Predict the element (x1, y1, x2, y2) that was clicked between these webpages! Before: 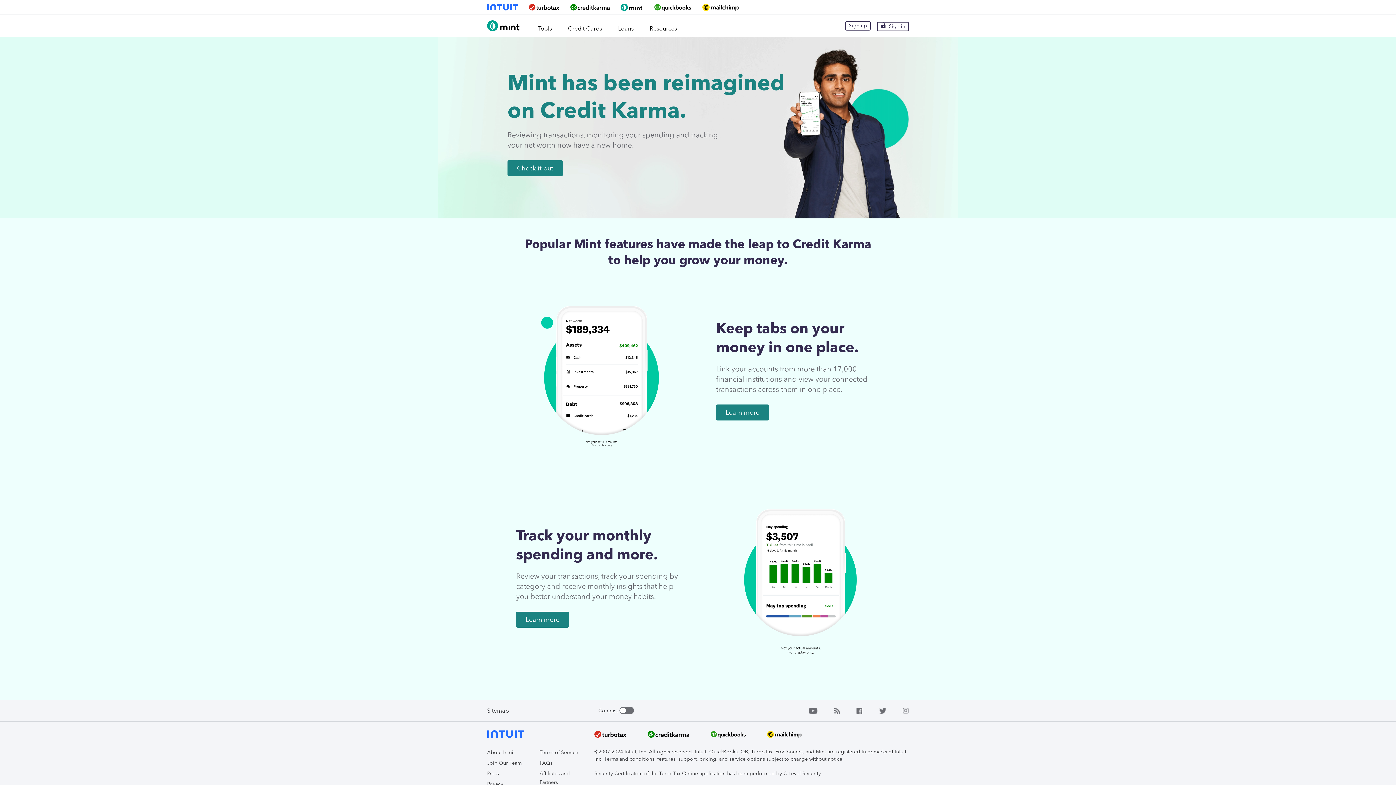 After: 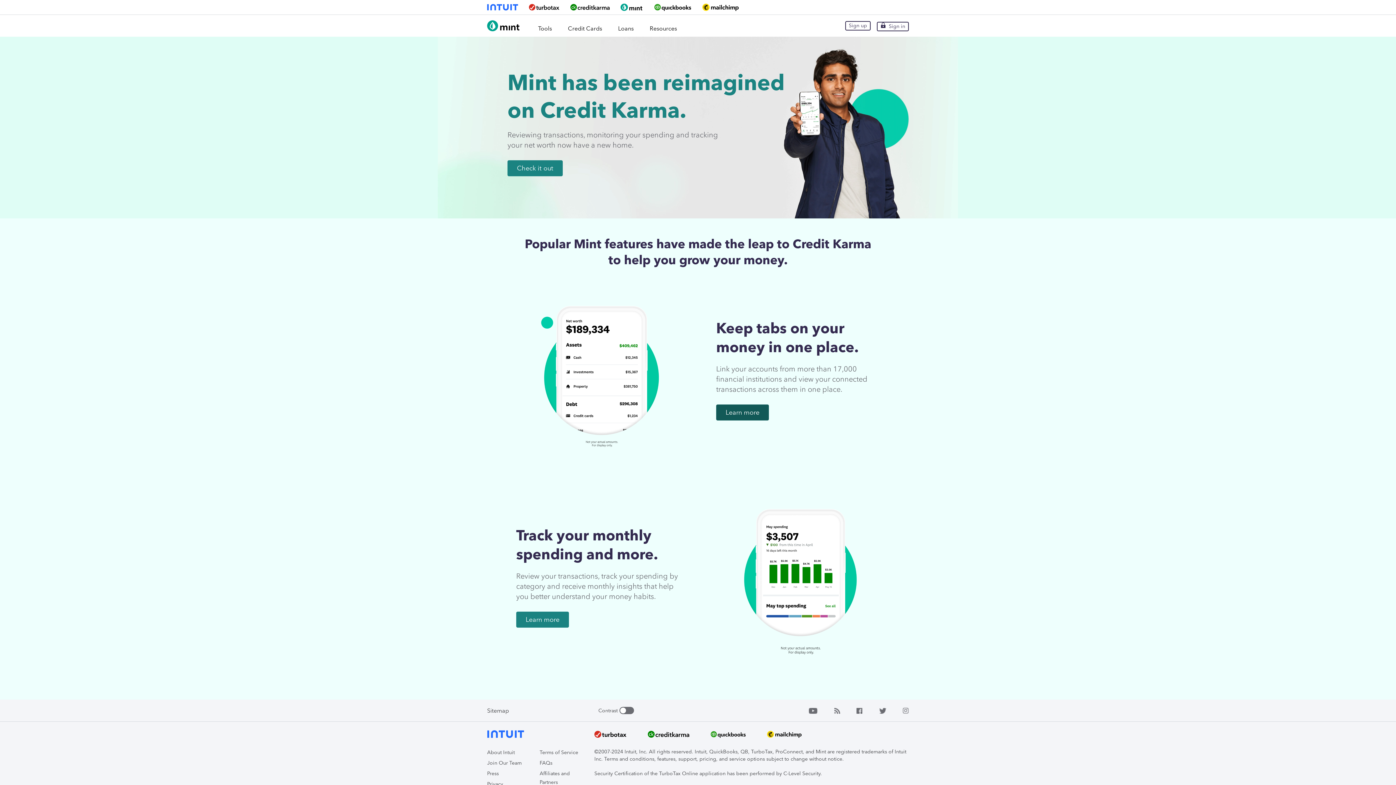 Action: bbox: (716, 404, 769, 420) label: Learn more